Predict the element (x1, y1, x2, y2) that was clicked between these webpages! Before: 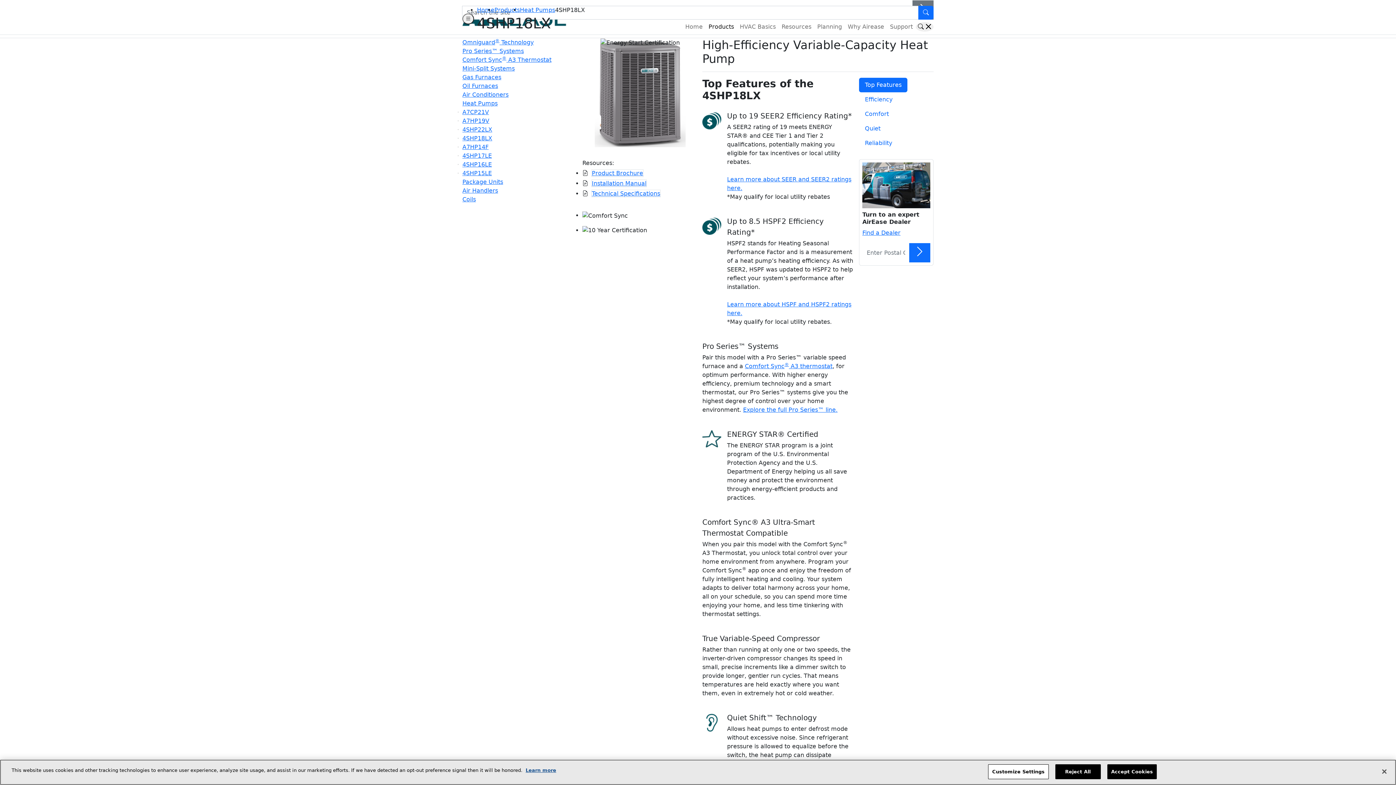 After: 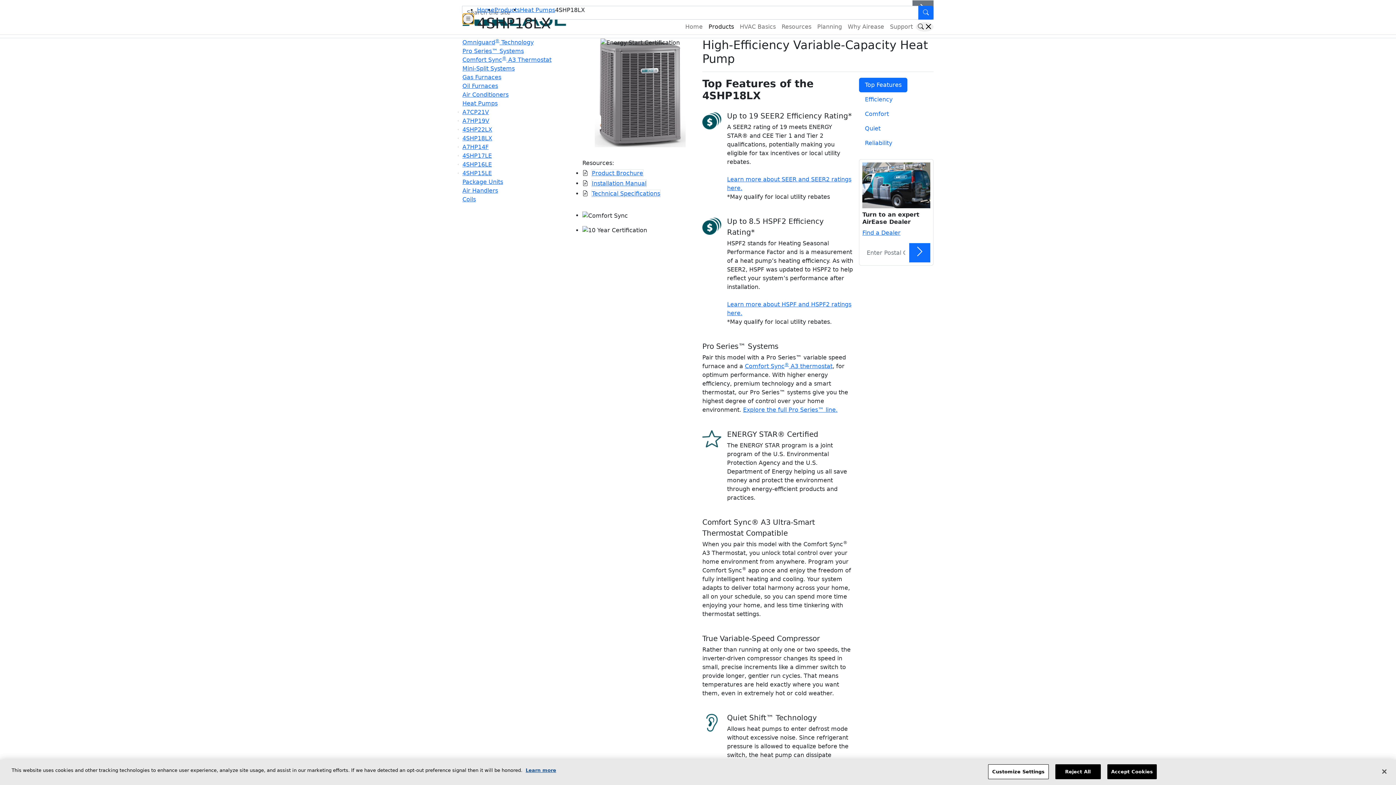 Action: bbox: (462, 13, 474, 24)